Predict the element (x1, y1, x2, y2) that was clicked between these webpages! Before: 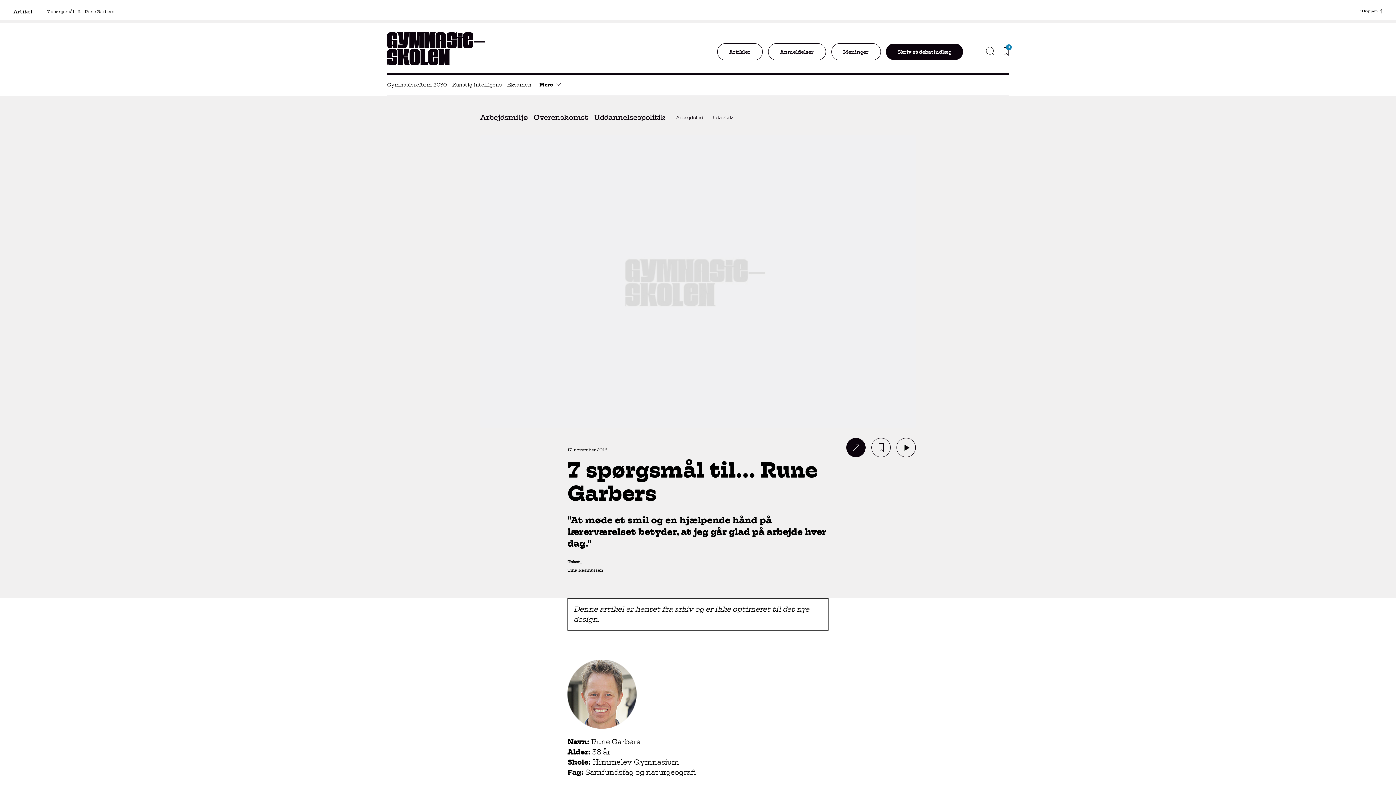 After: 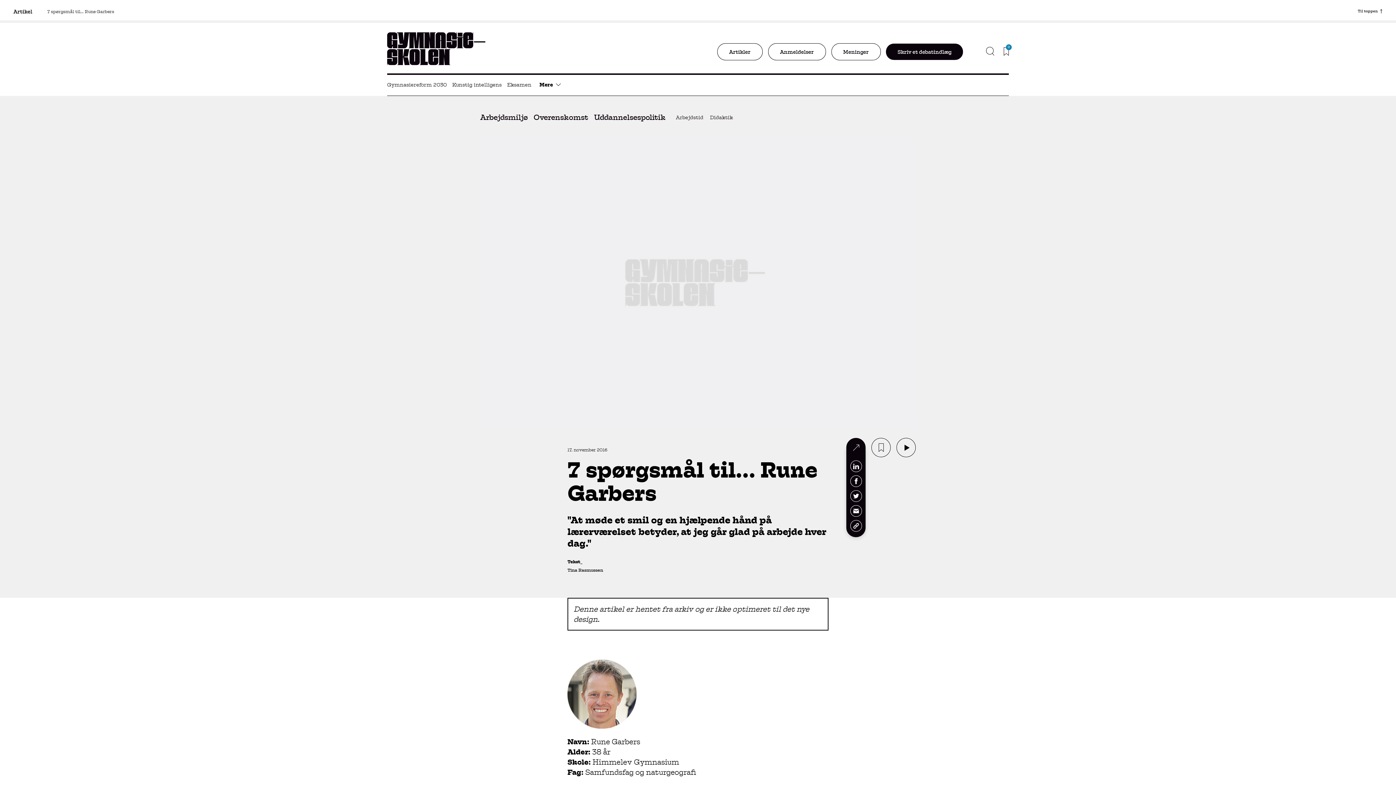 Action: bbox: (846, 460, 865, 479)